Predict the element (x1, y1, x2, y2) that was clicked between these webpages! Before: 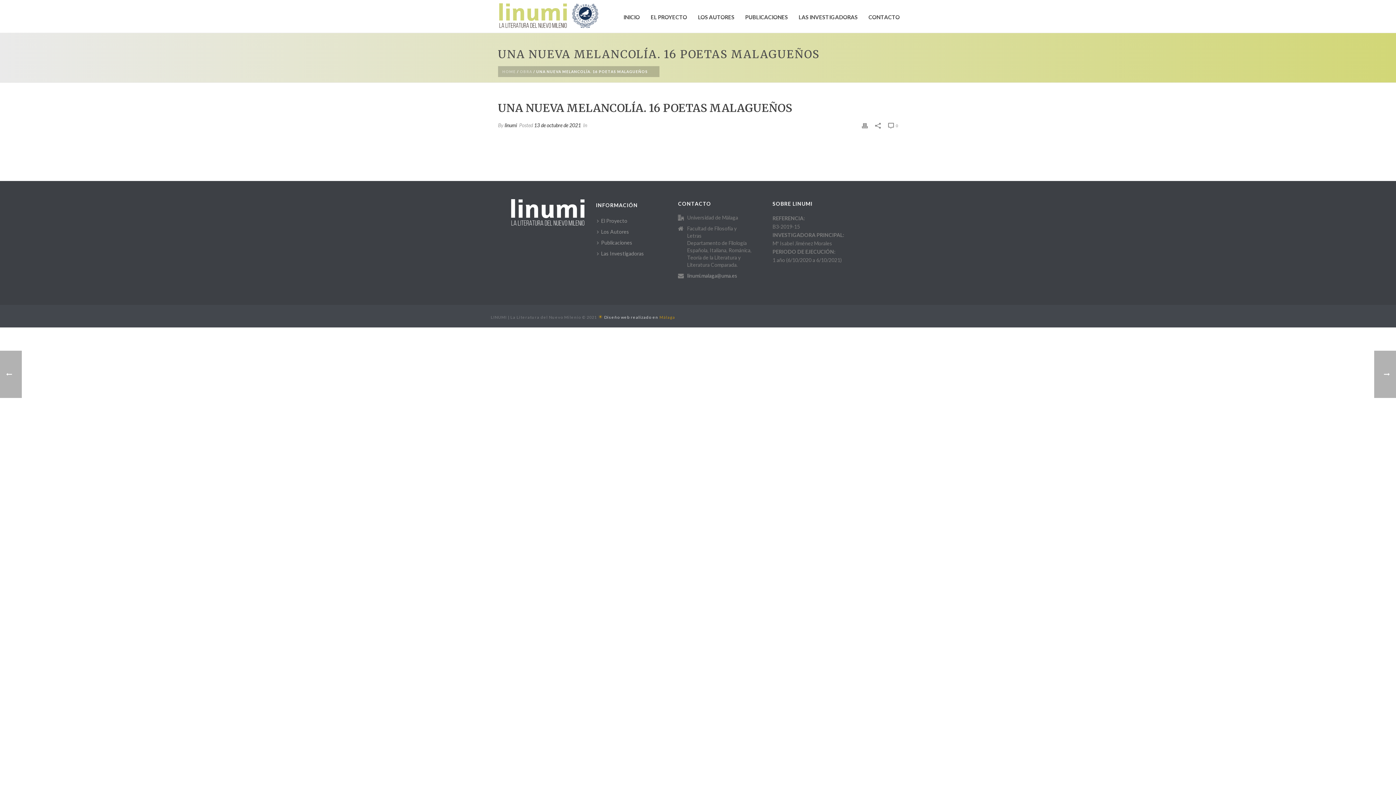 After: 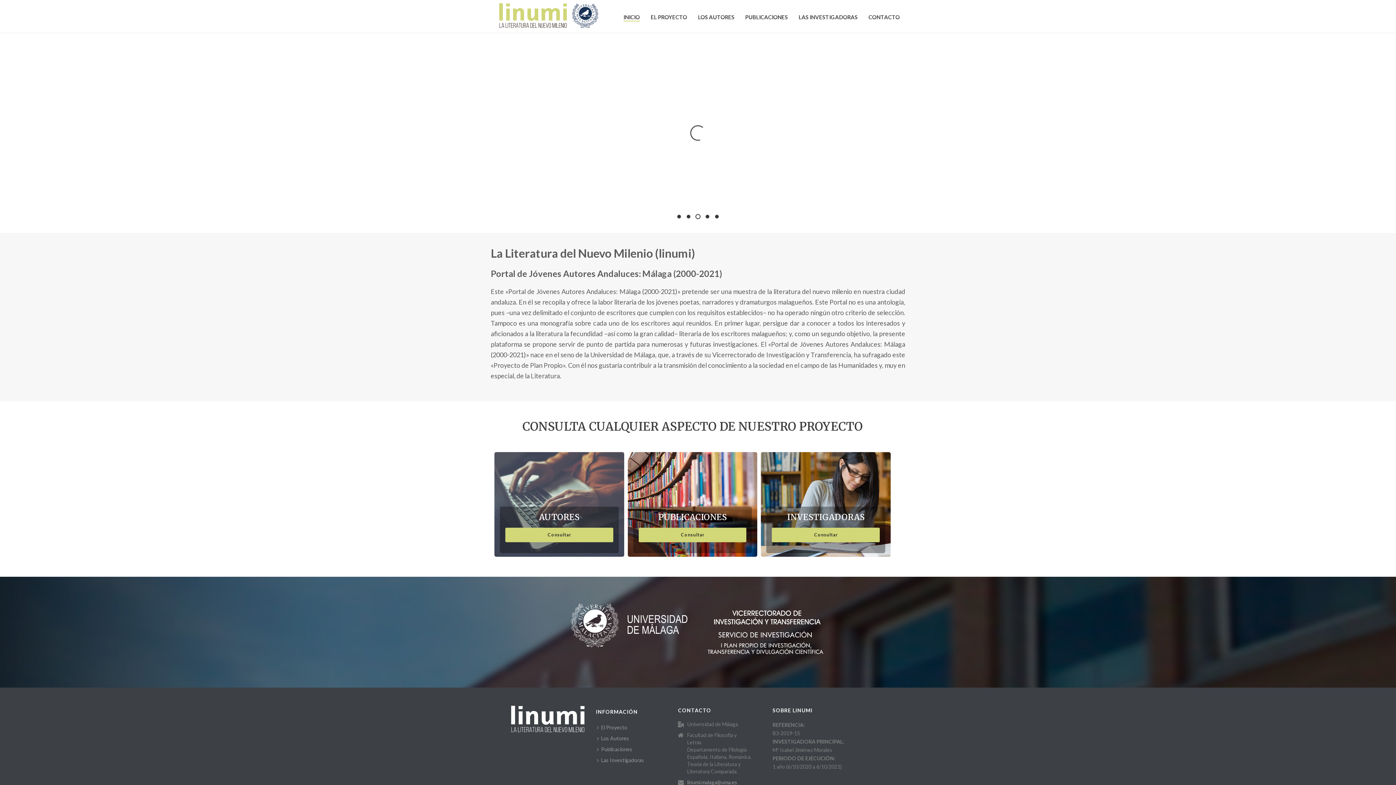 Action: label: INICIO bbox: (618, 12, 645, 21)